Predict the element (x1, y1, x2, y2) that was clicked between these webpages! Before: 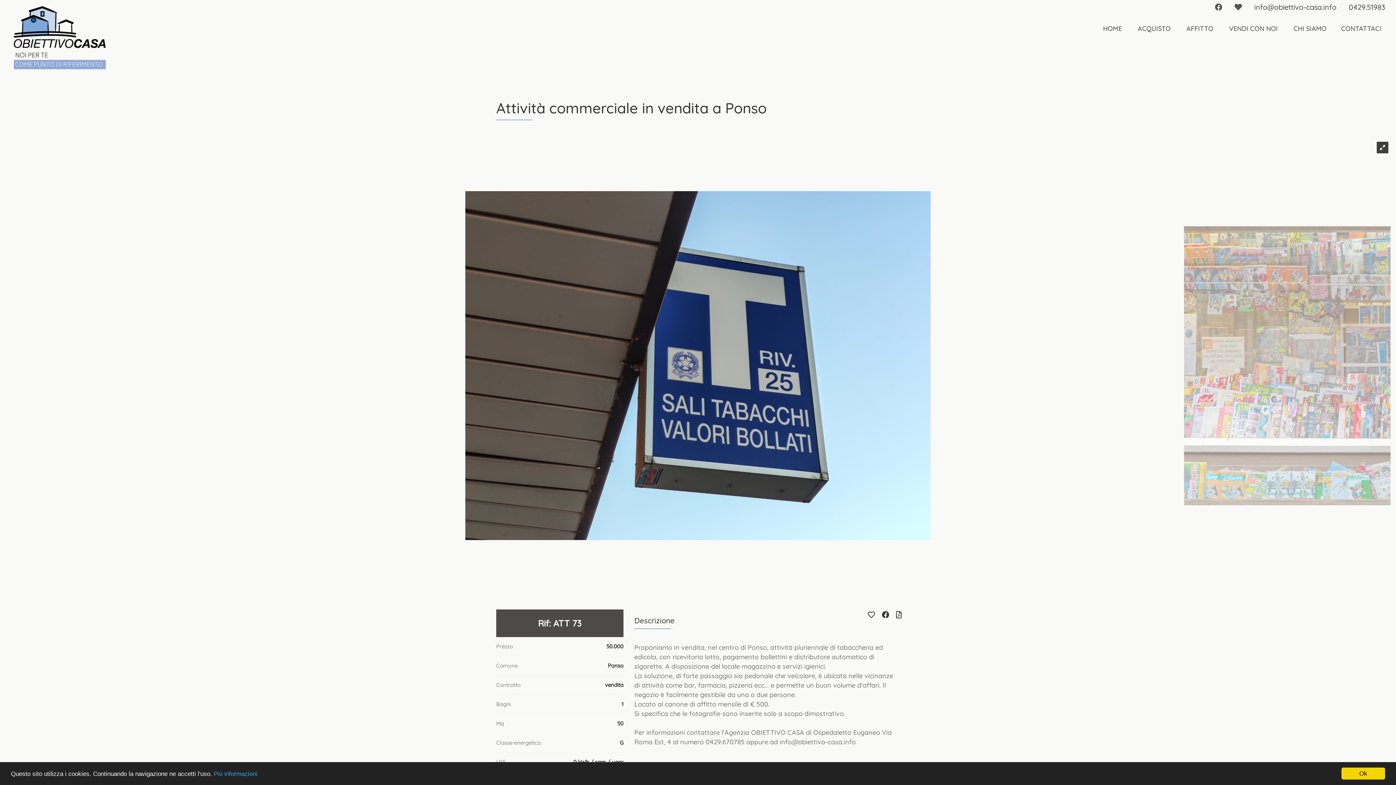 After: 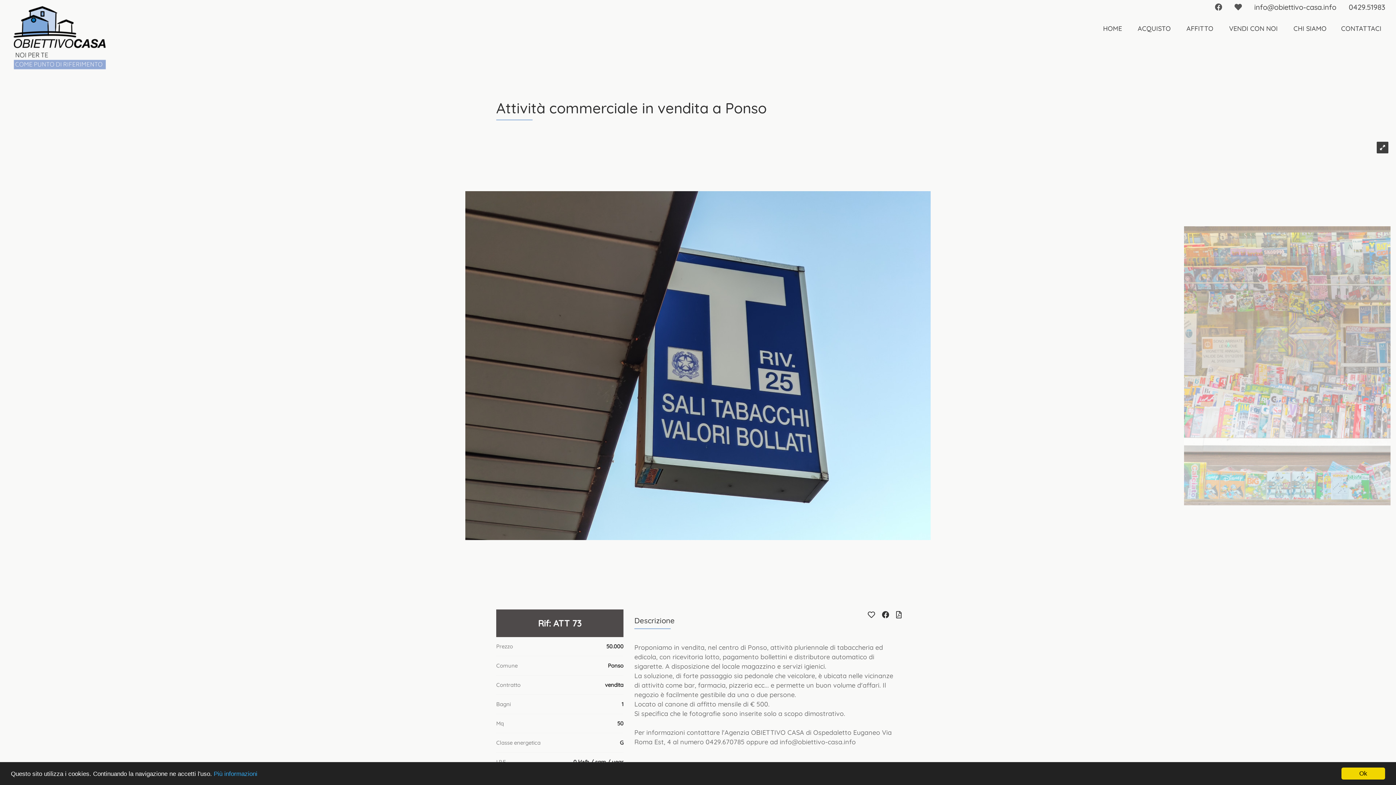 Action: label: info@obiettivo-casa.info bbox: (1254, 2, 1336, 11)